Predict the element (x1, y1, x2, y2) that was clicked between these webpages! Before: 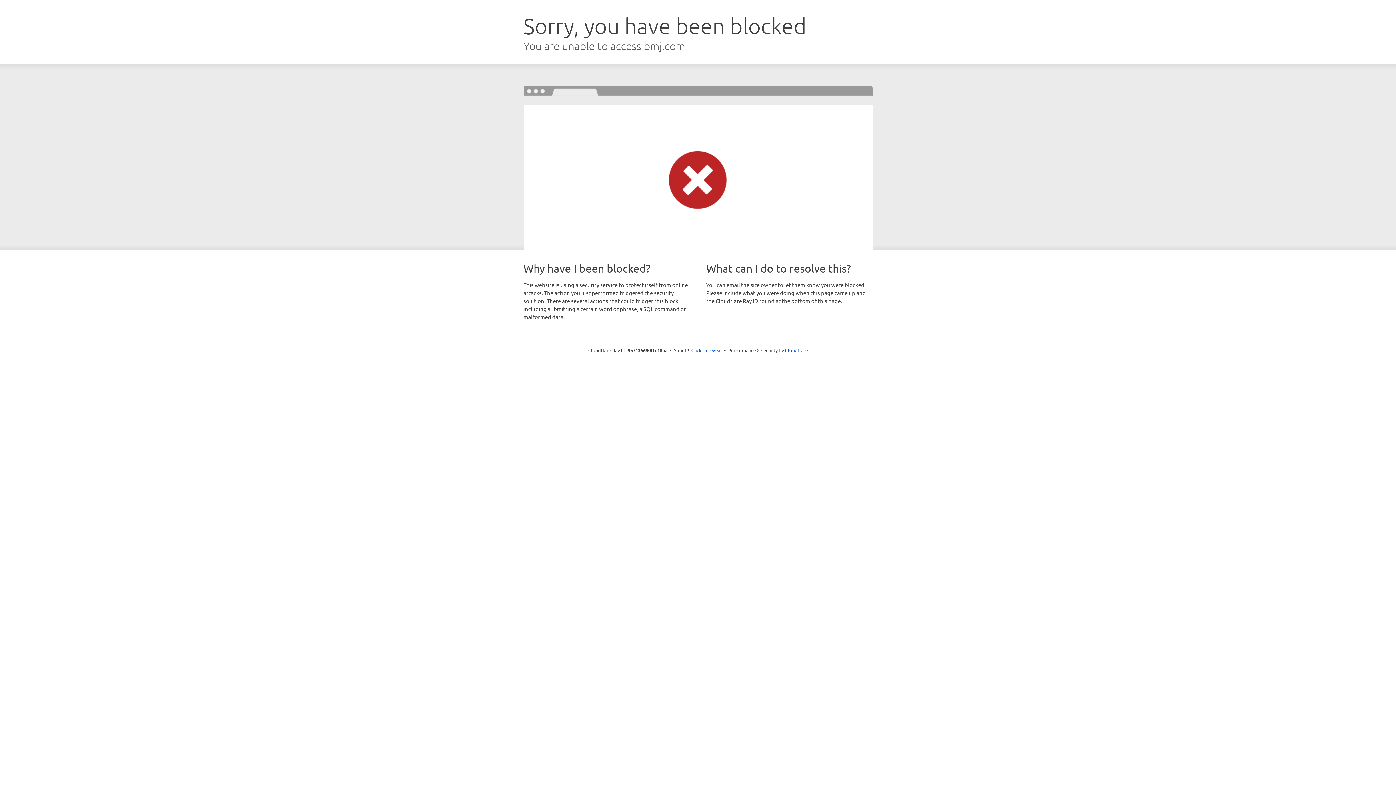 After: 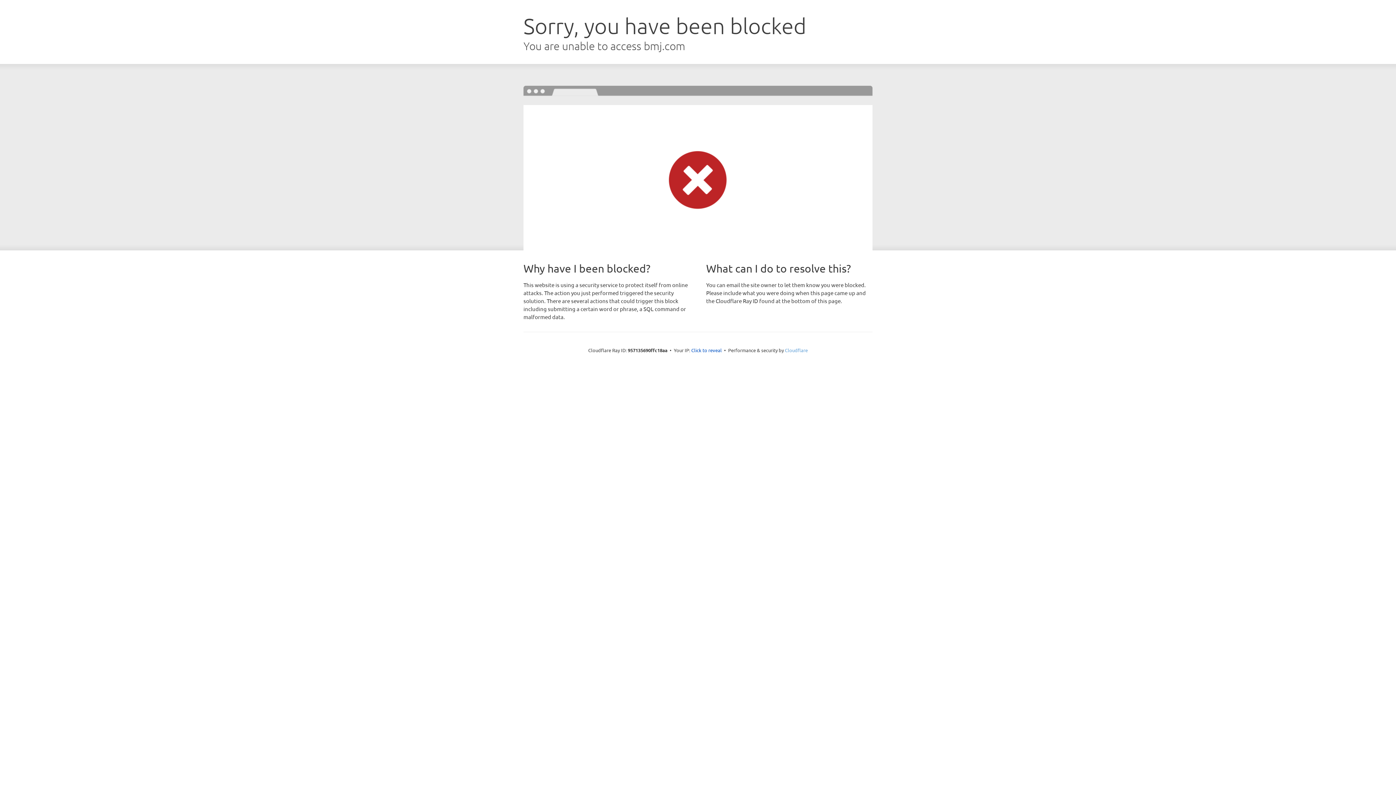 Action: label: Cloudflare bbox: (785, 347, 808, 353)